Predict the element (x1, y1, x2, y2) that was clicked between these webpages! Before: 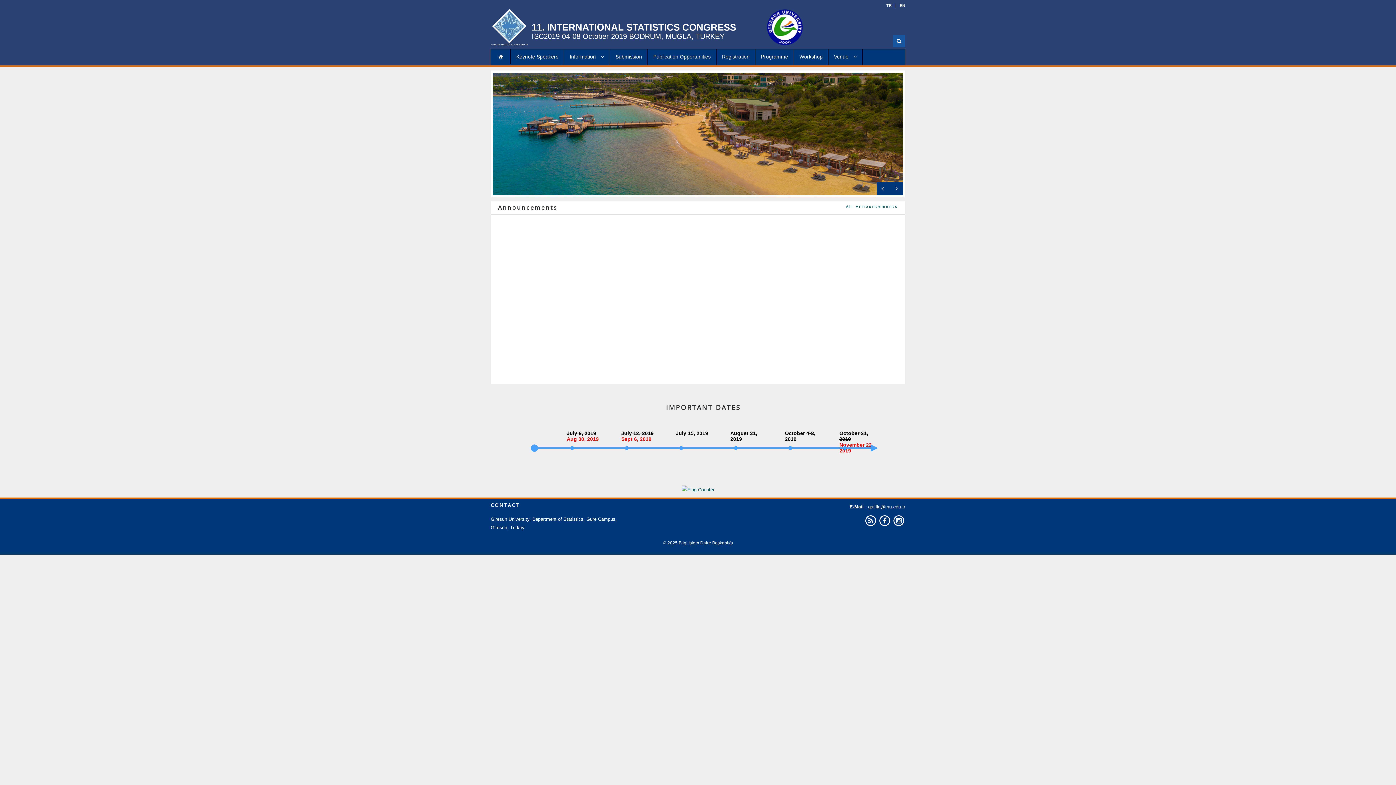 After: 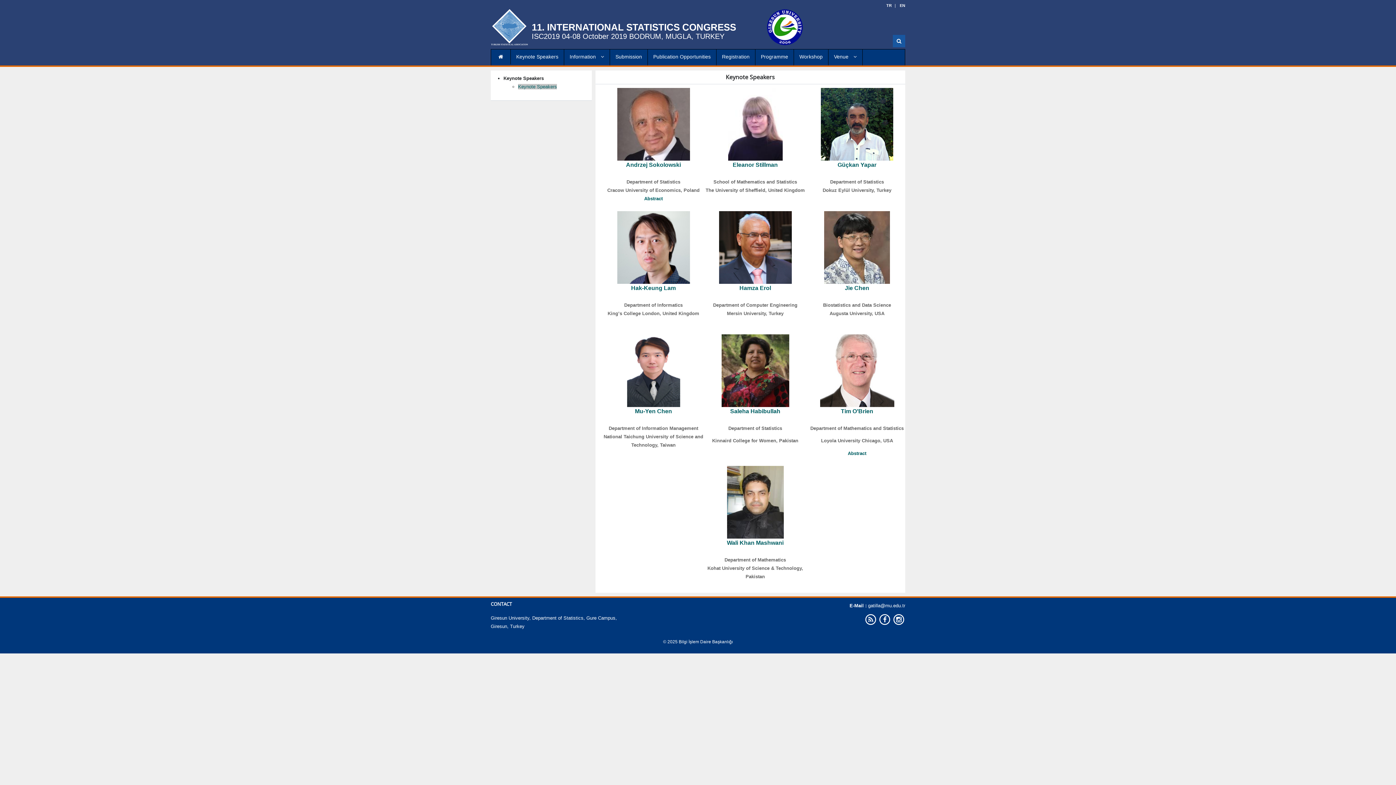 Action: label: Keynote Speakers bbox: (510, 49, 564, 64)